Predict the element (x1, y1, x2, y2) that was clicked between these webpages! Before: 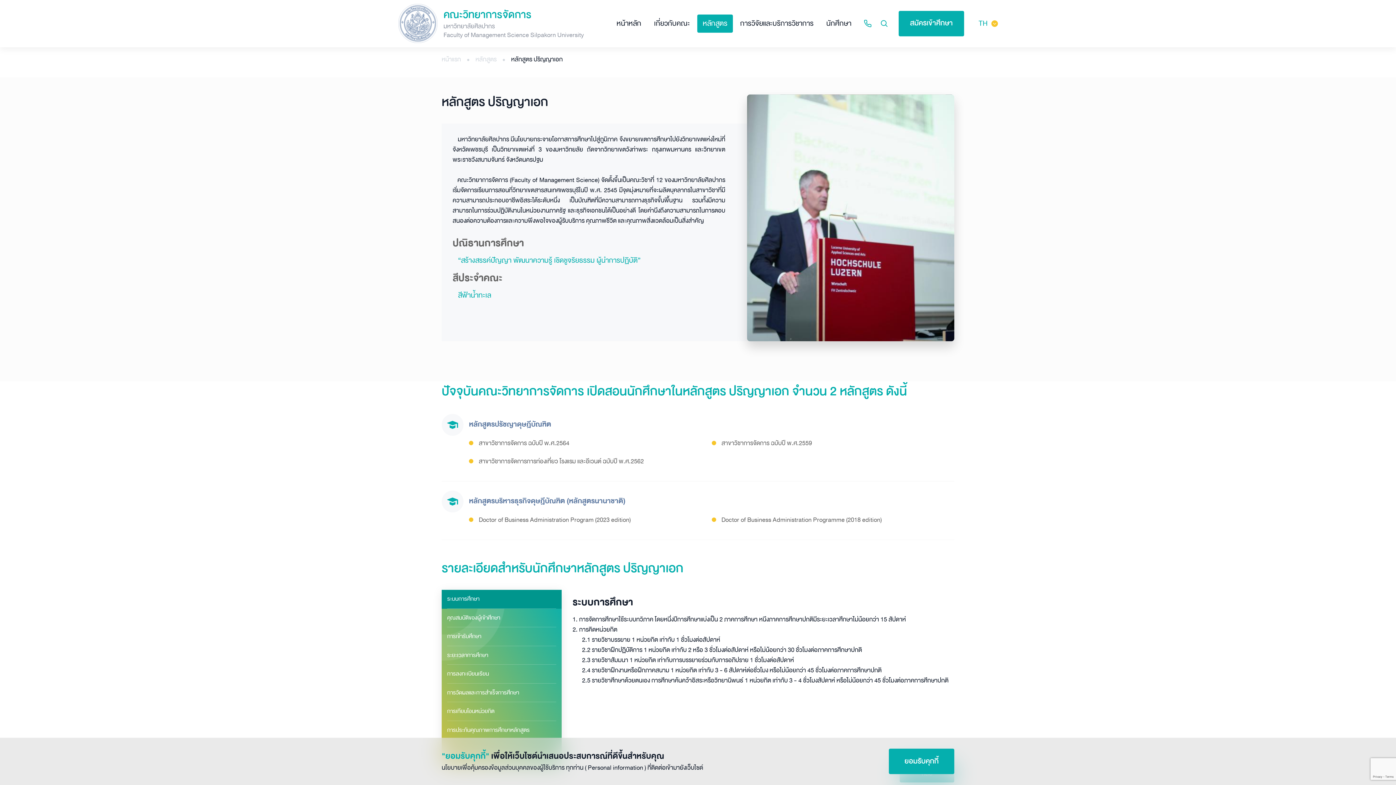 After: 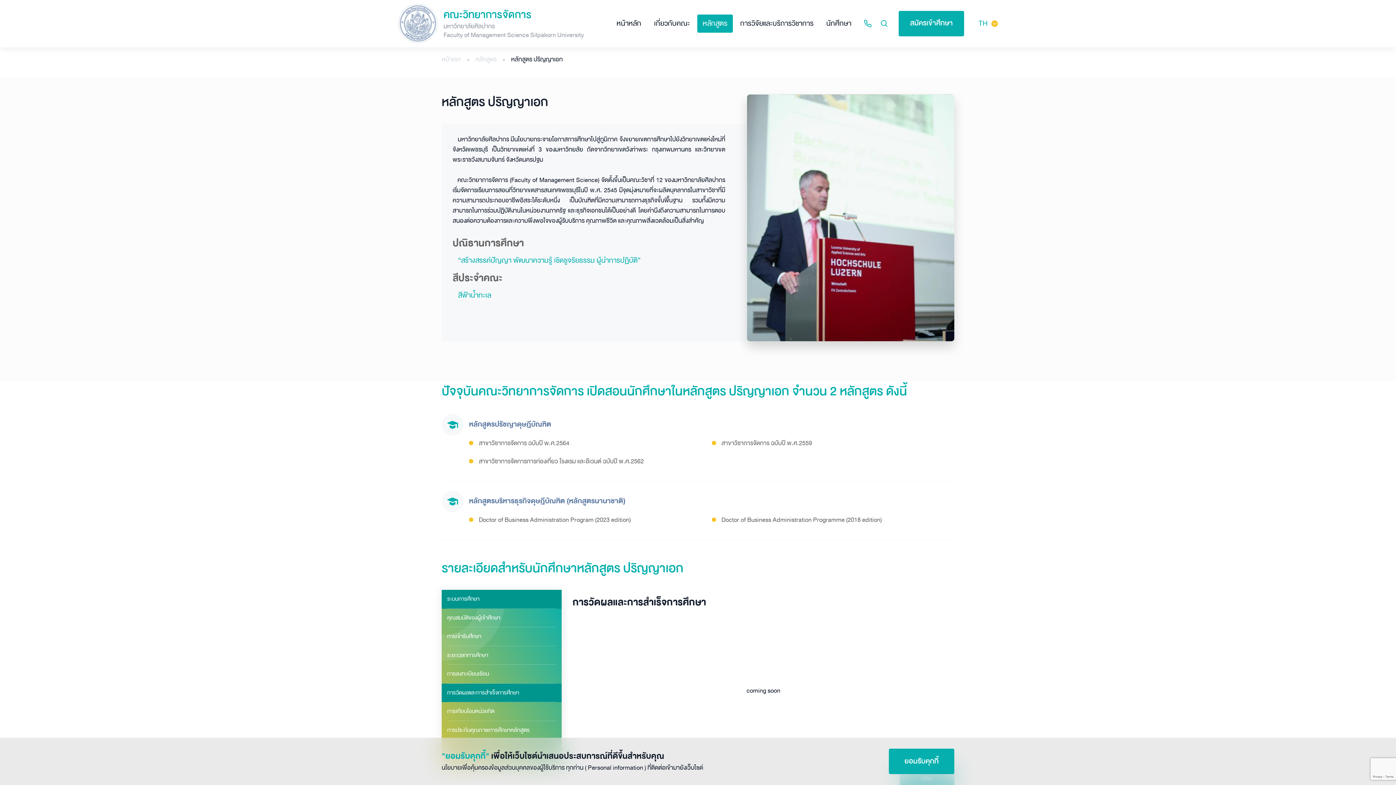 Action: label: การวัดผลและการสำเร็จการศึกษา bbox: (441, 683, 561, 702)